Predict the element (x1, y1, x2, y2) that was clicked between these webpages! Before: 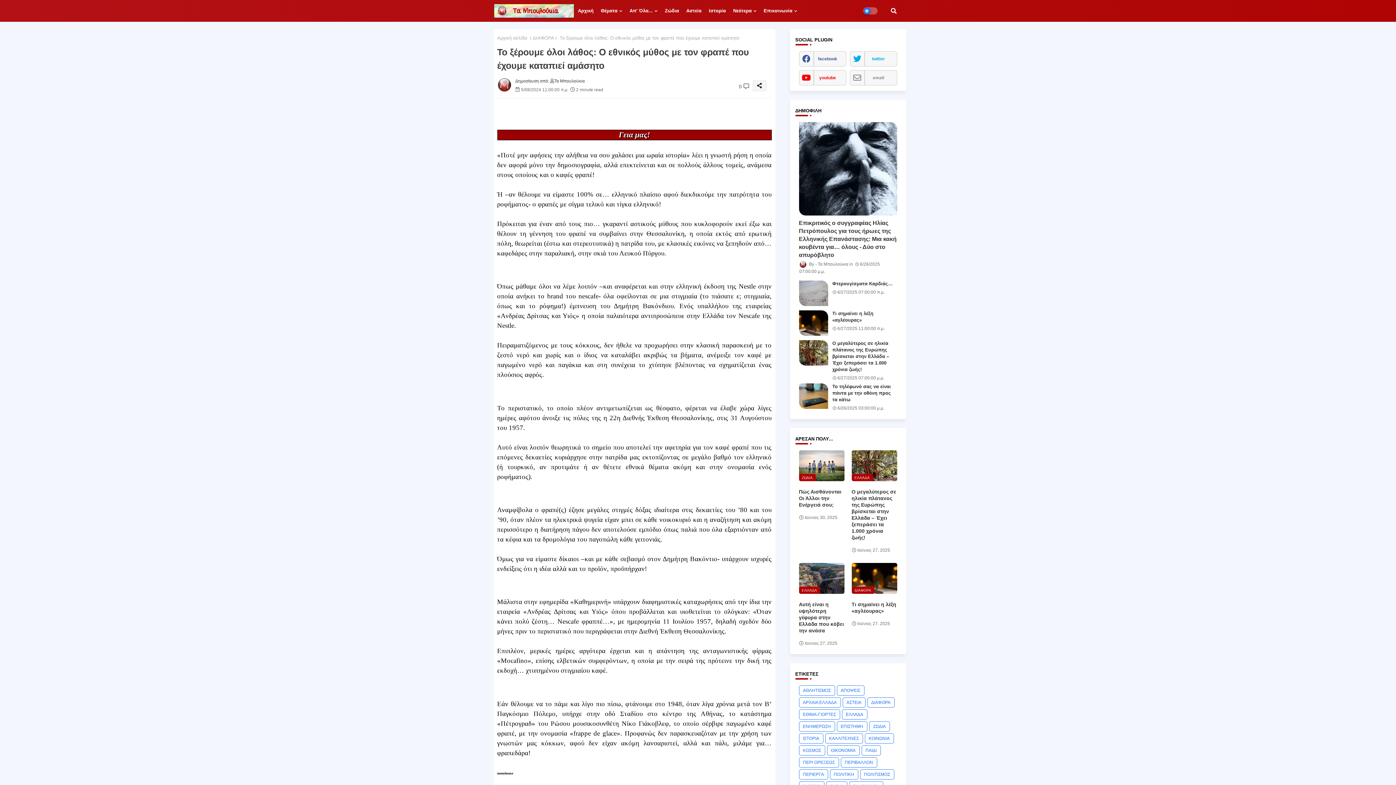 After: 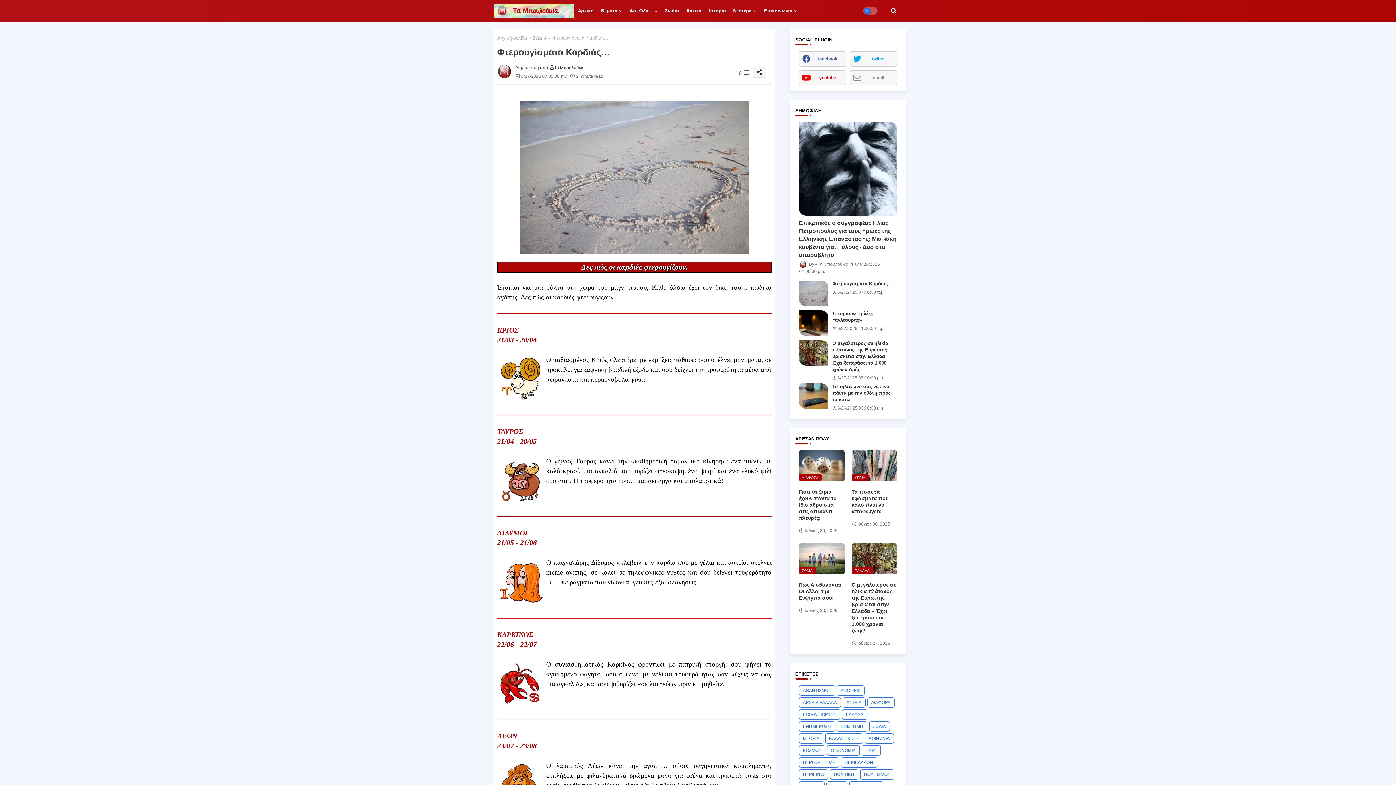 Action: bbox: (832, 280, 897, 287) label: Φτερουγίσματα Καρδιάς…